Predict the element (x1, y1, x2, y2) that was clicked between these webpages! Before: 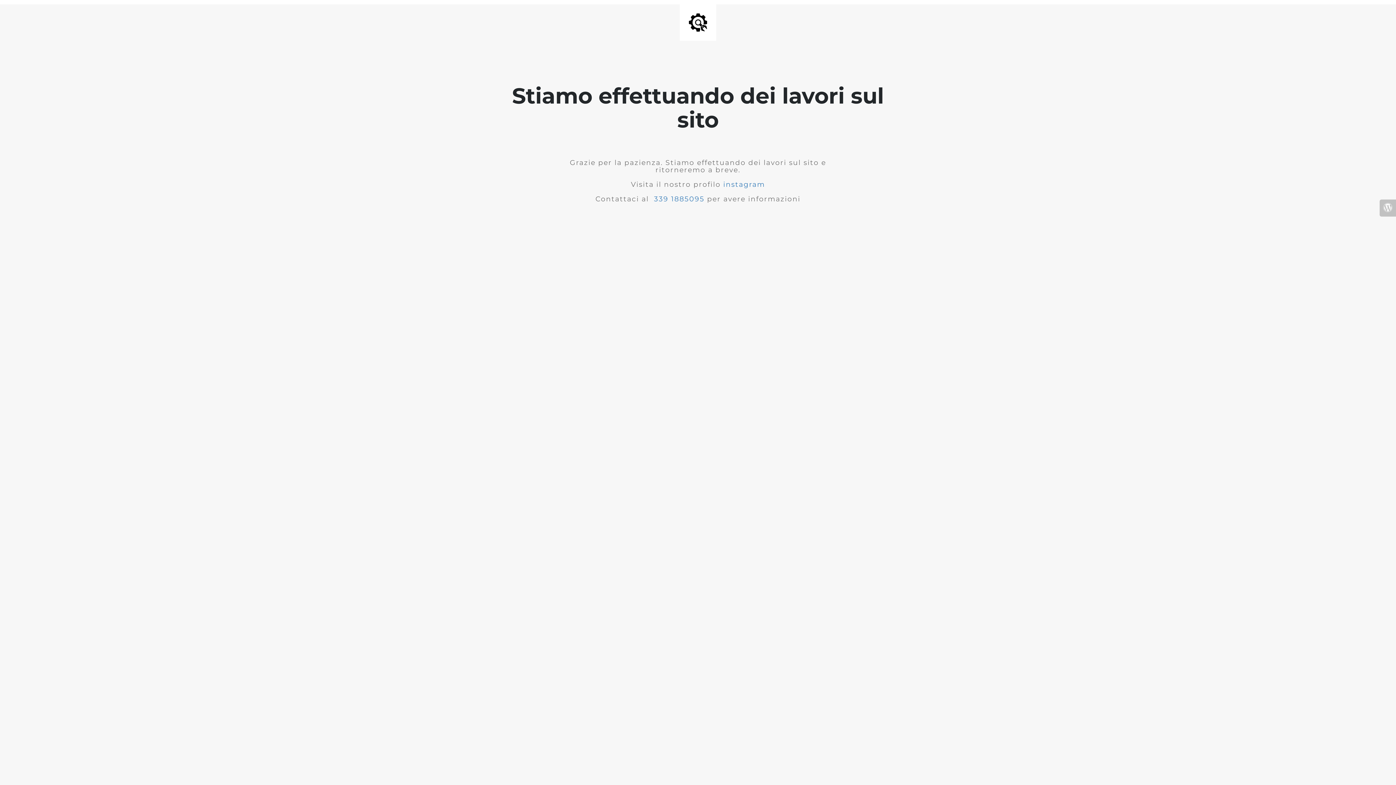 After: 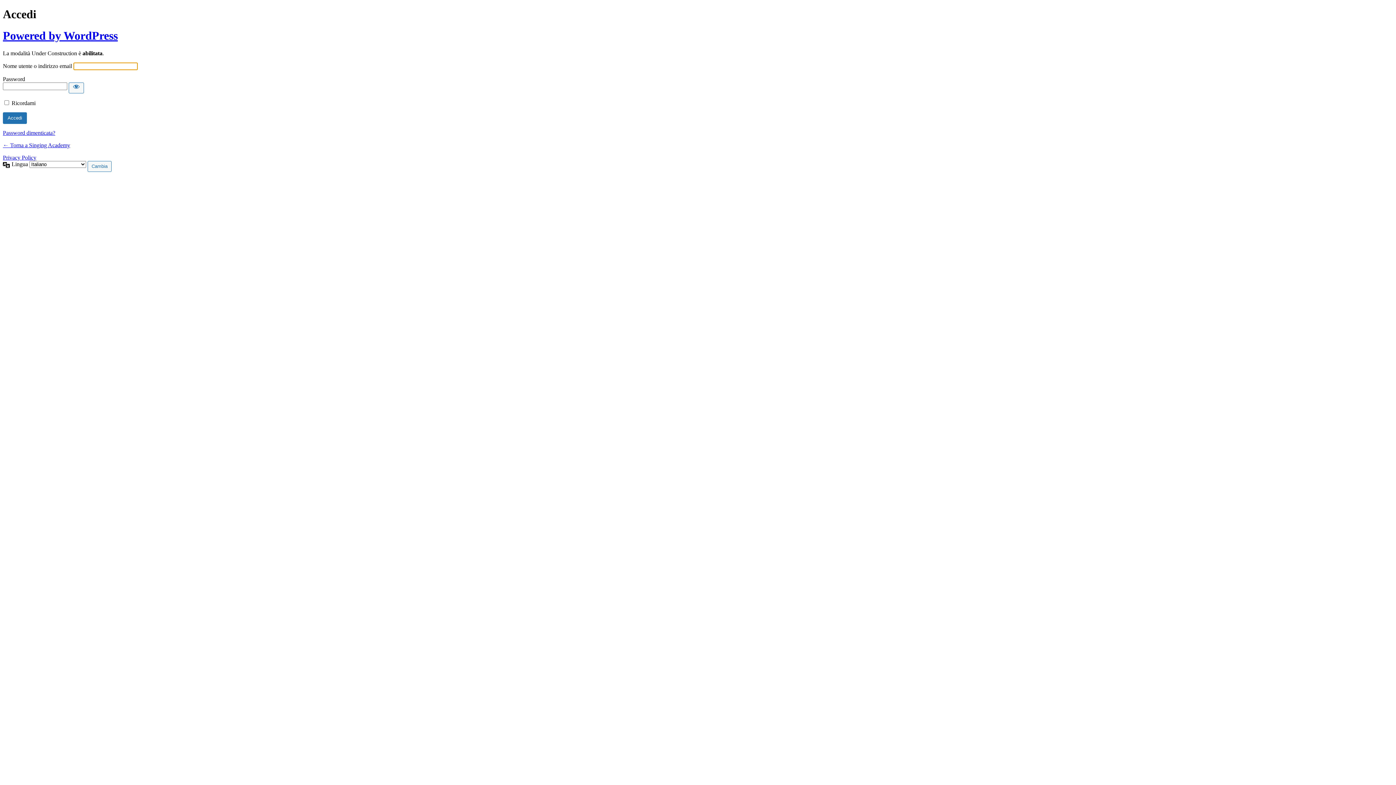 Action: bbox: (1380, 199, 1396, 216)